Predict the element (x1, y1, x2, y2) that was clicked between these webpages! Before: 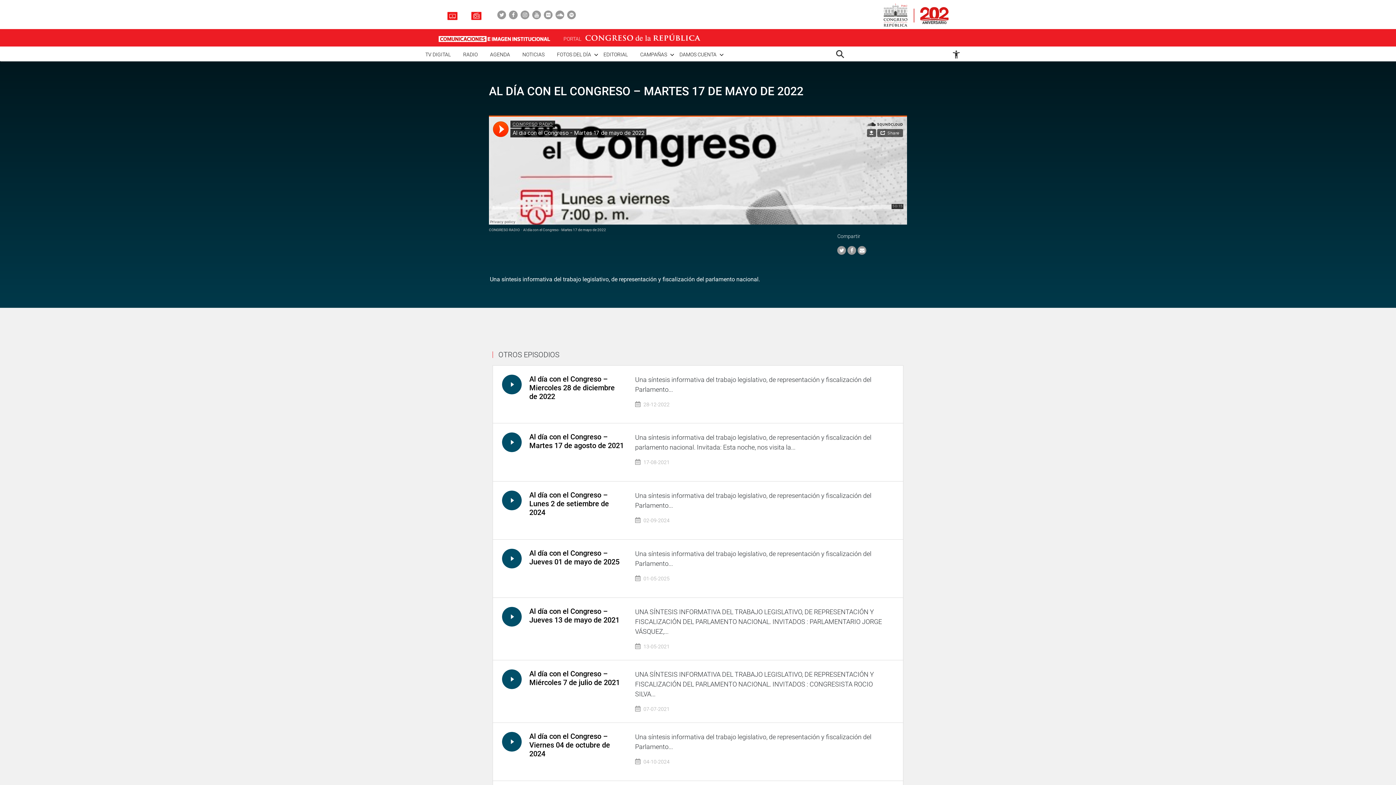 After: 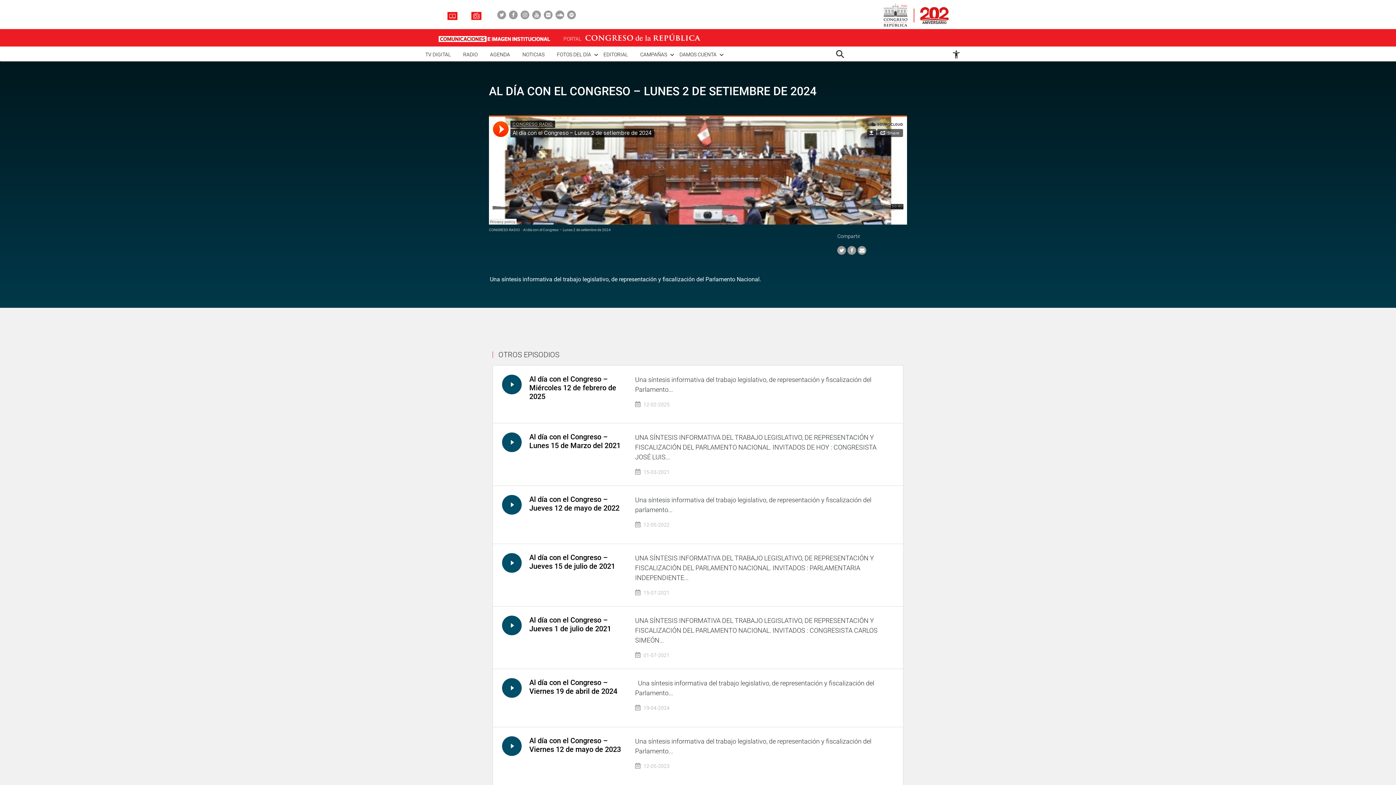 Action: bbox: (529, 490, 609, 517) label: Al día con el Congreso – Lunes 2 de setiembre de 2024